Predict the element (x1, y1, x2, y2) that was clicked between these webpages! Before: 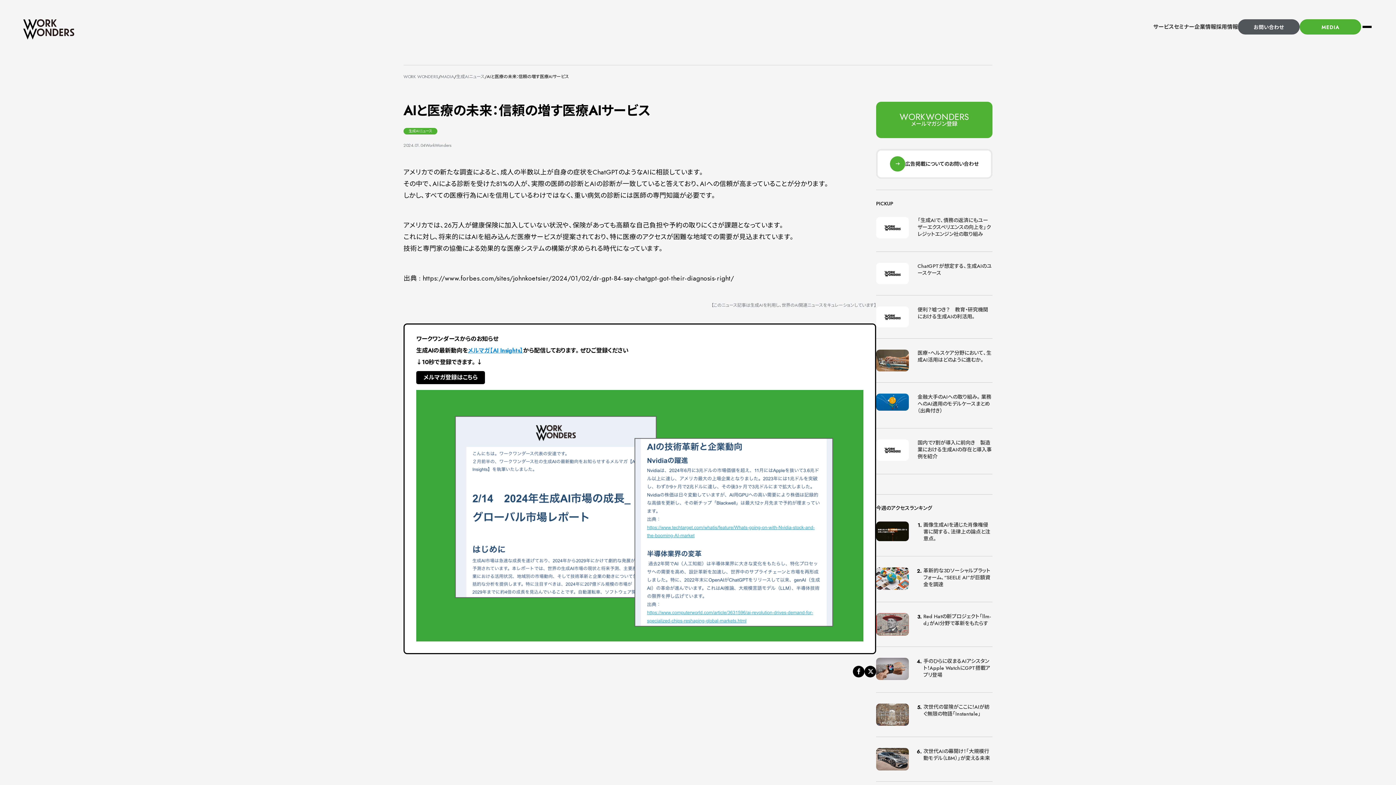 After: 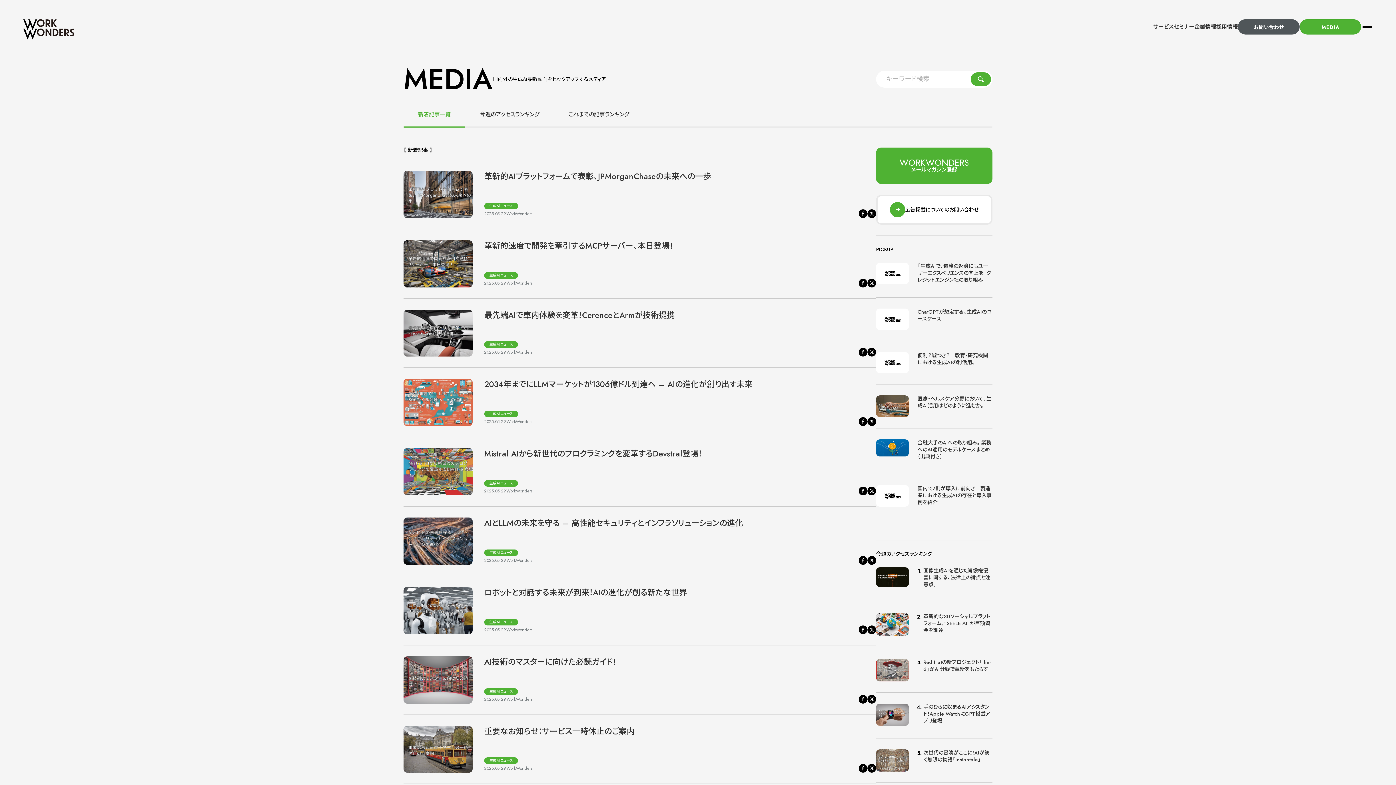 Action: label: MEDIA bbox: (1299, 19, 1361, 34)